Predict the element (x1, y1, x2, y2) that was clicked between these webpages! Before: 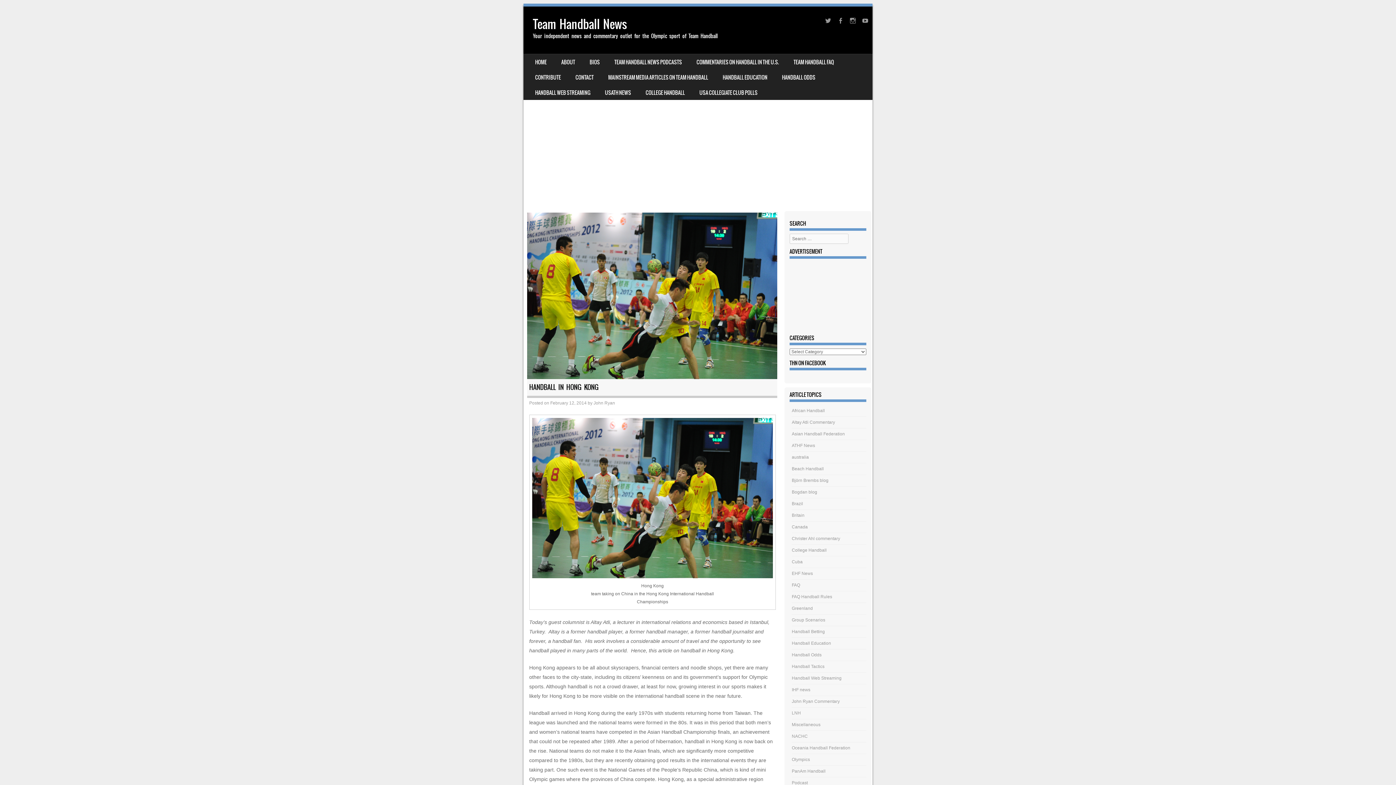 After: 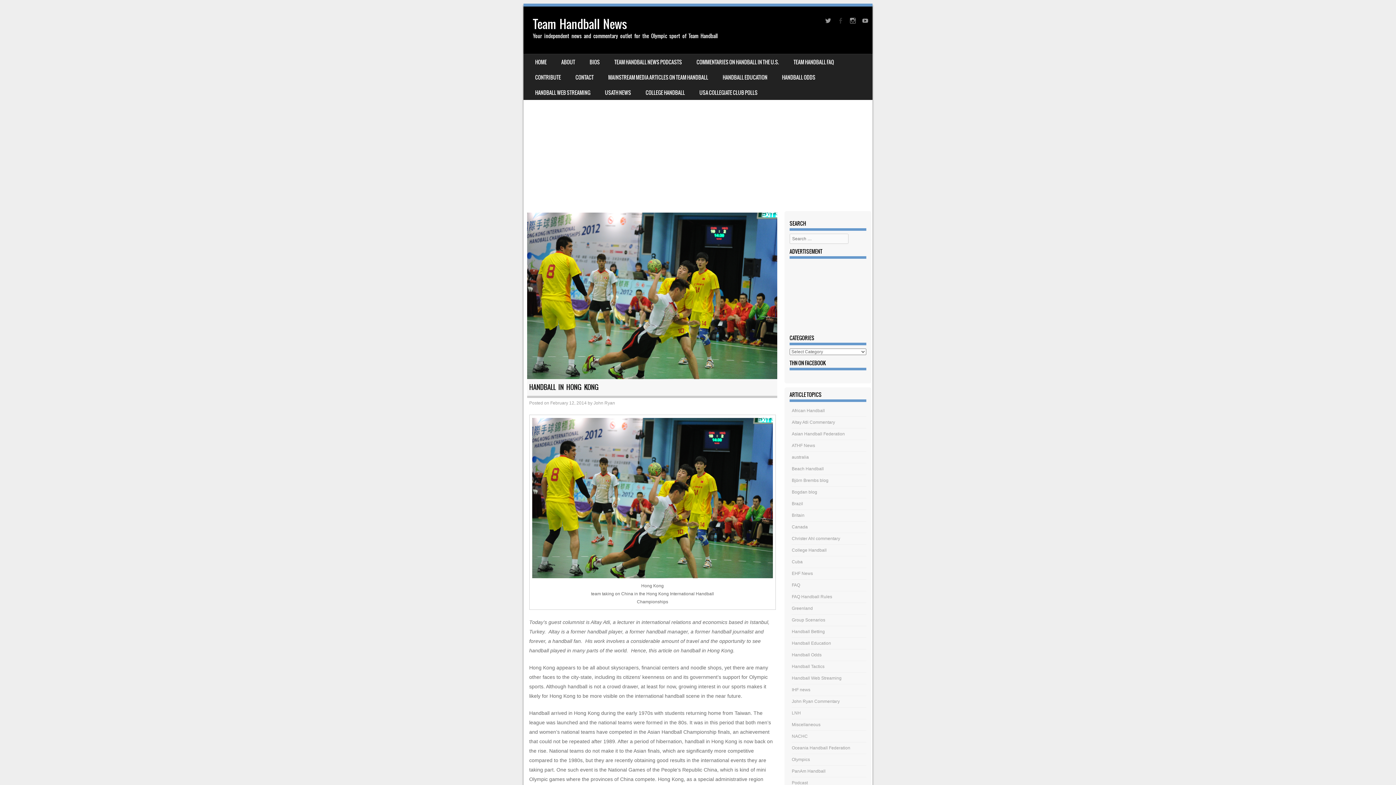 Action: bbox: (837, 17, 846, 26)